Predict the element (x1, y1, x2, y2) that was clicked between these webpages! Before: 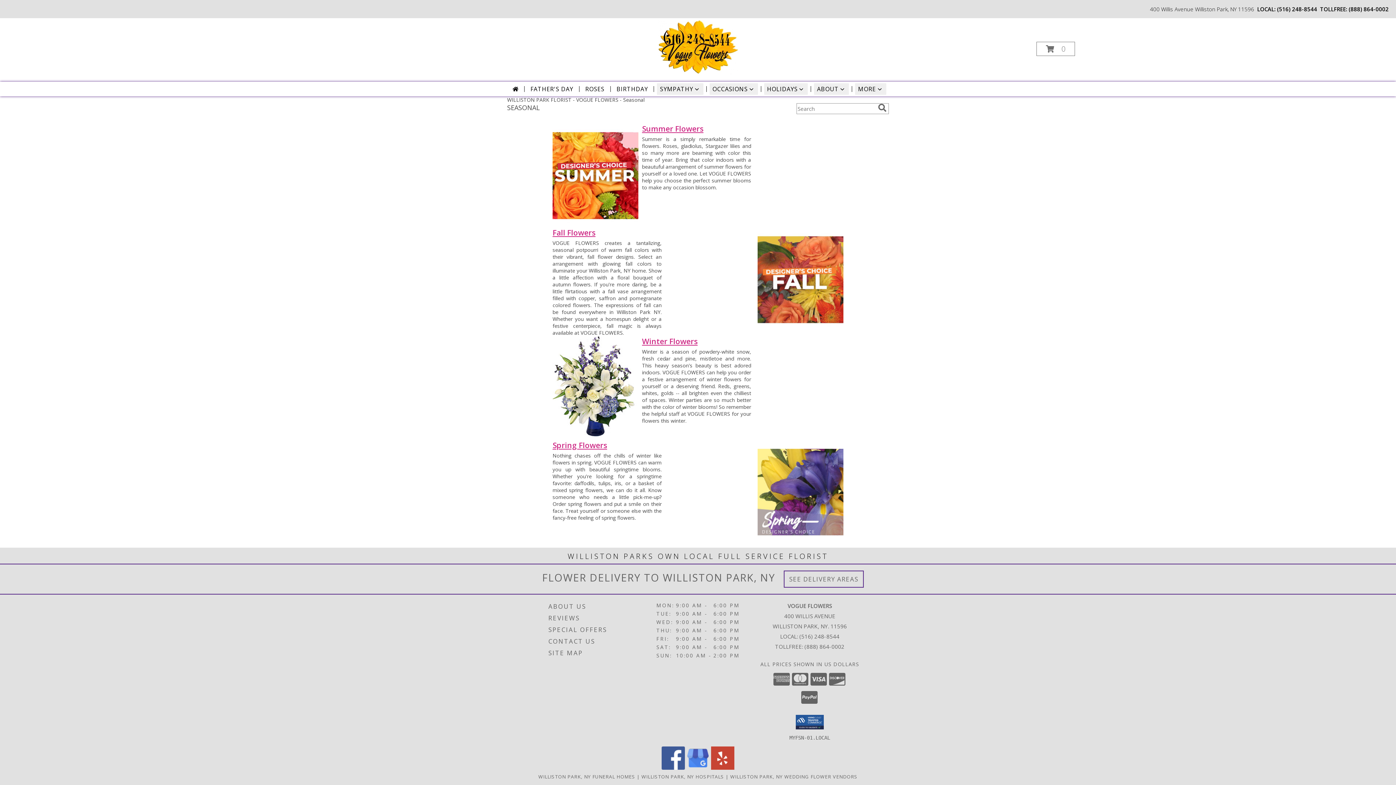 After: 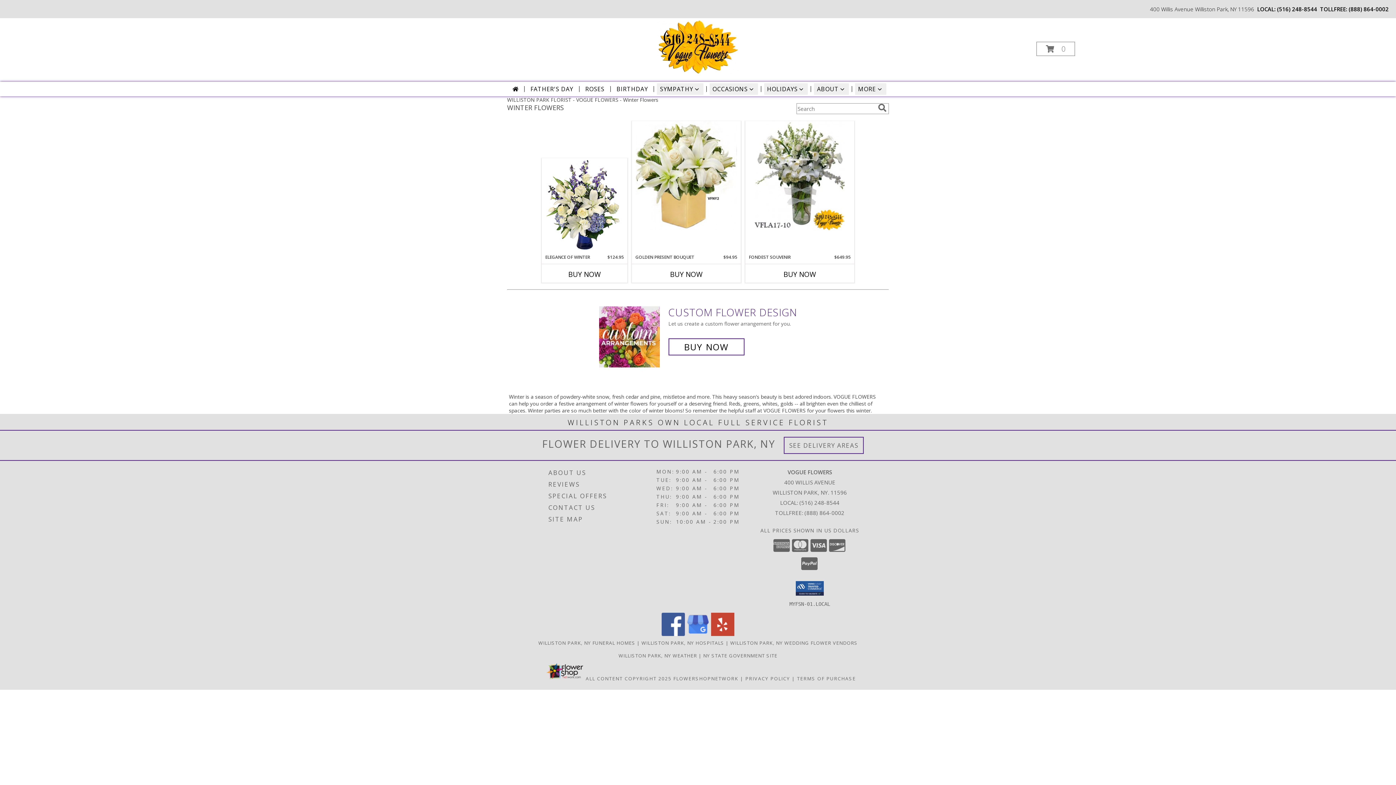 Action: bbox: (642, 336, 697, 346) label: Winter Flowers